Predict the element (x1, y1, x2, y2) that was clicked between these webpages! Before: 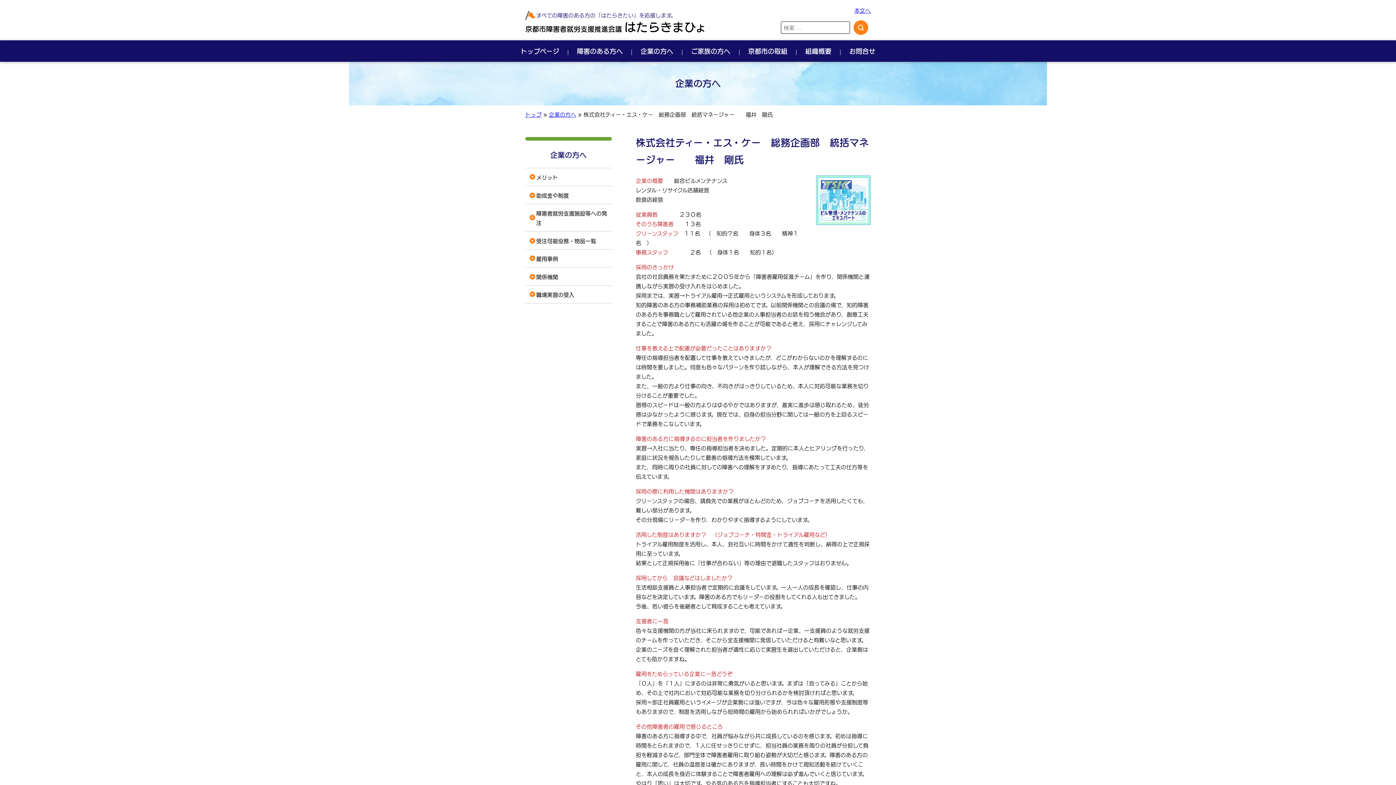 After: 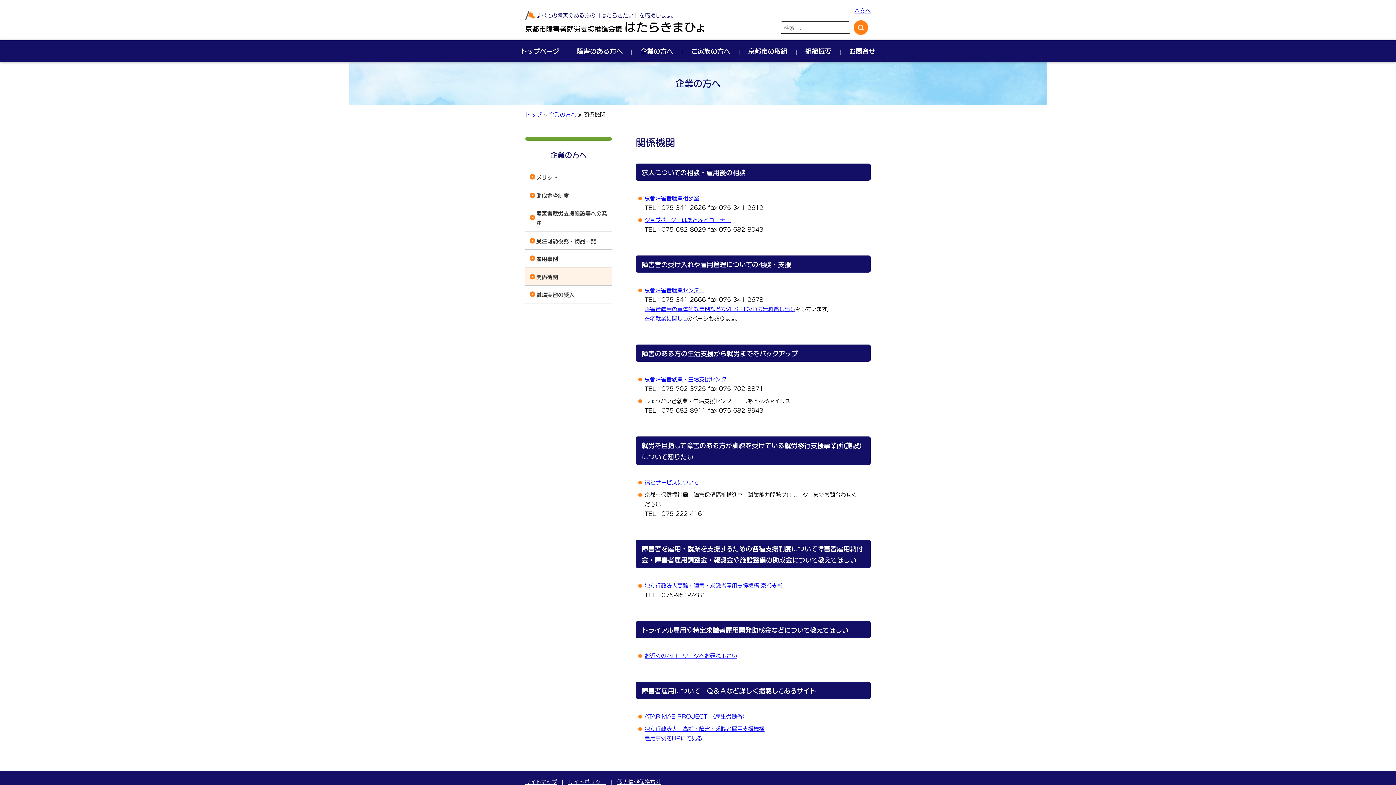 Action: label: 関係機関 bbox: (525, 267, 611, 285)